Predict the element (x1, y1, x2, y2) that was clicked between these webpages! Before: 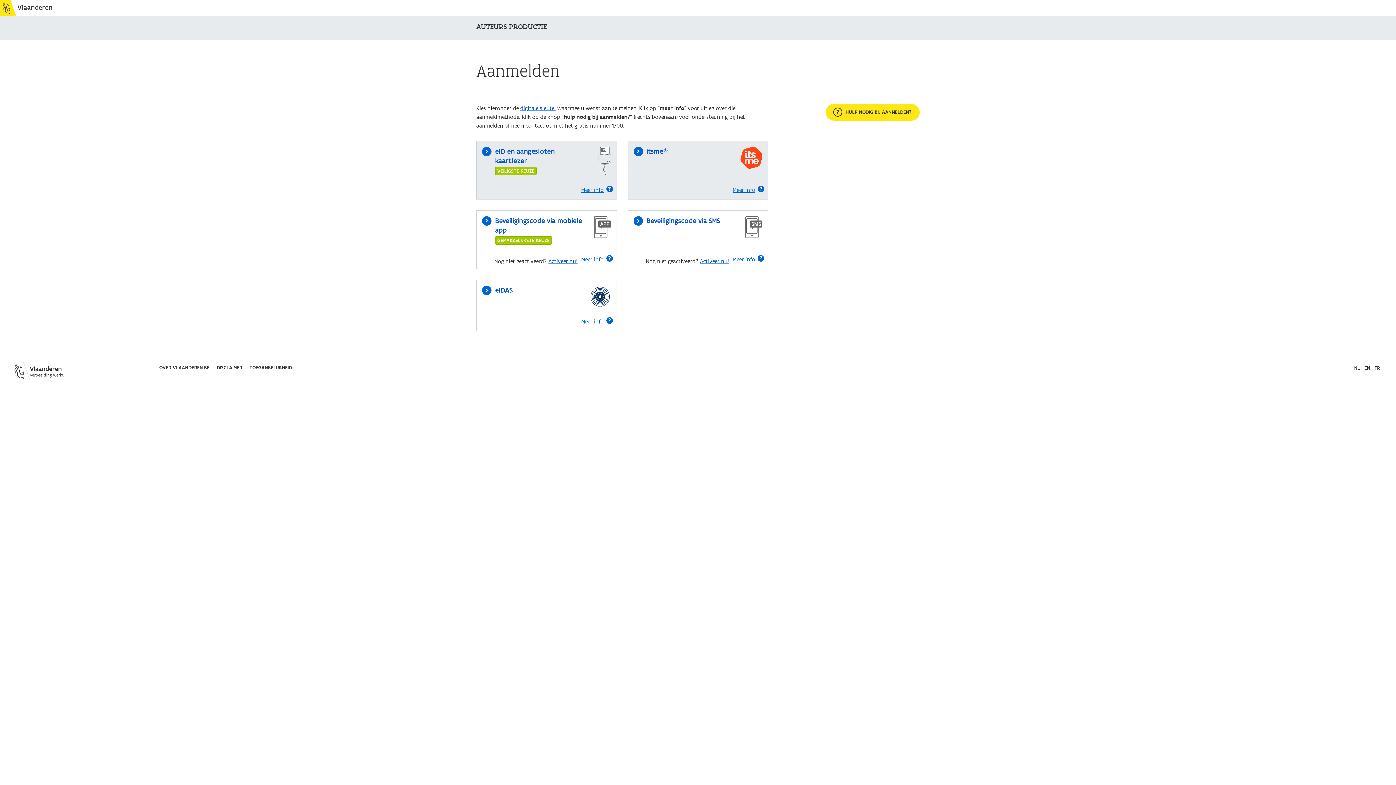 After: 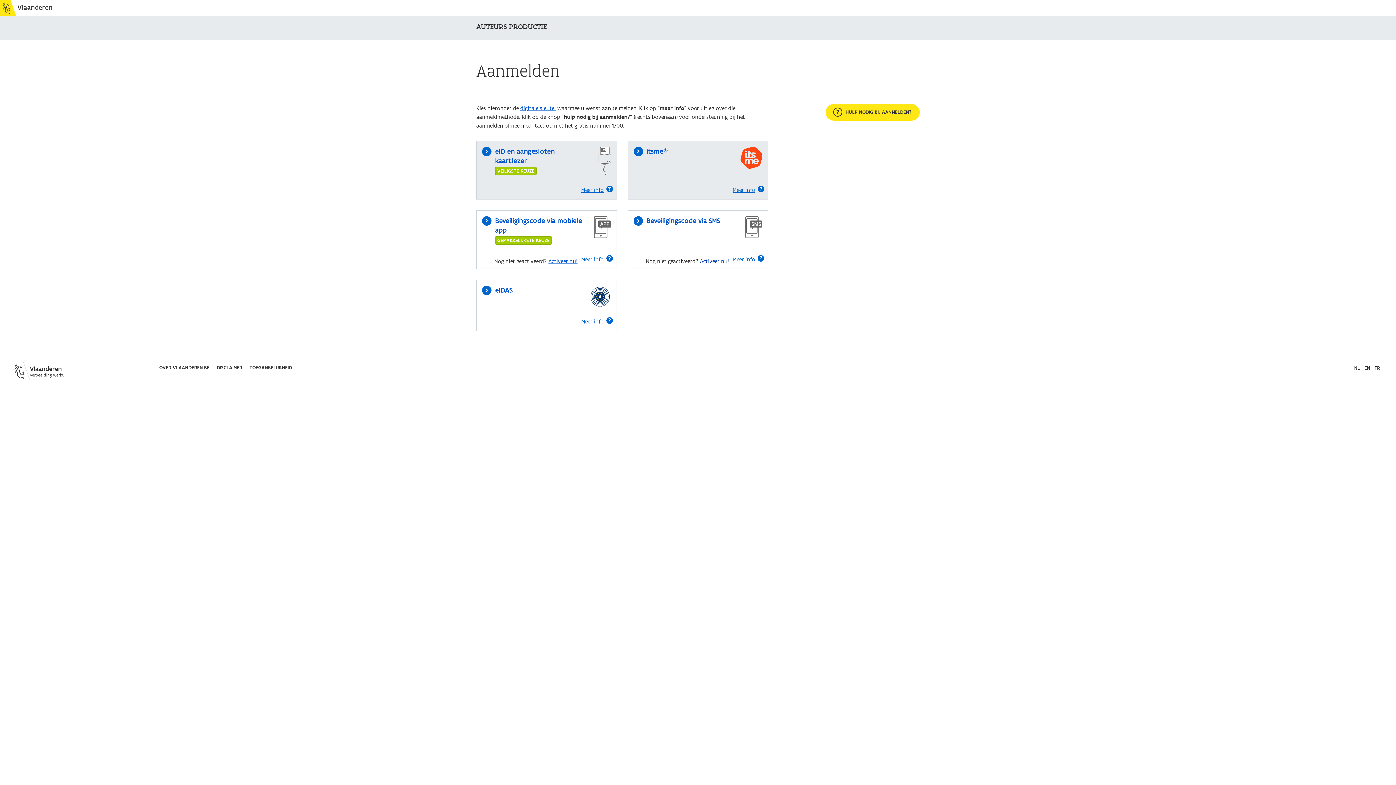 Action: bbox: (700, 257, 729, 265) label: Activeer nu!